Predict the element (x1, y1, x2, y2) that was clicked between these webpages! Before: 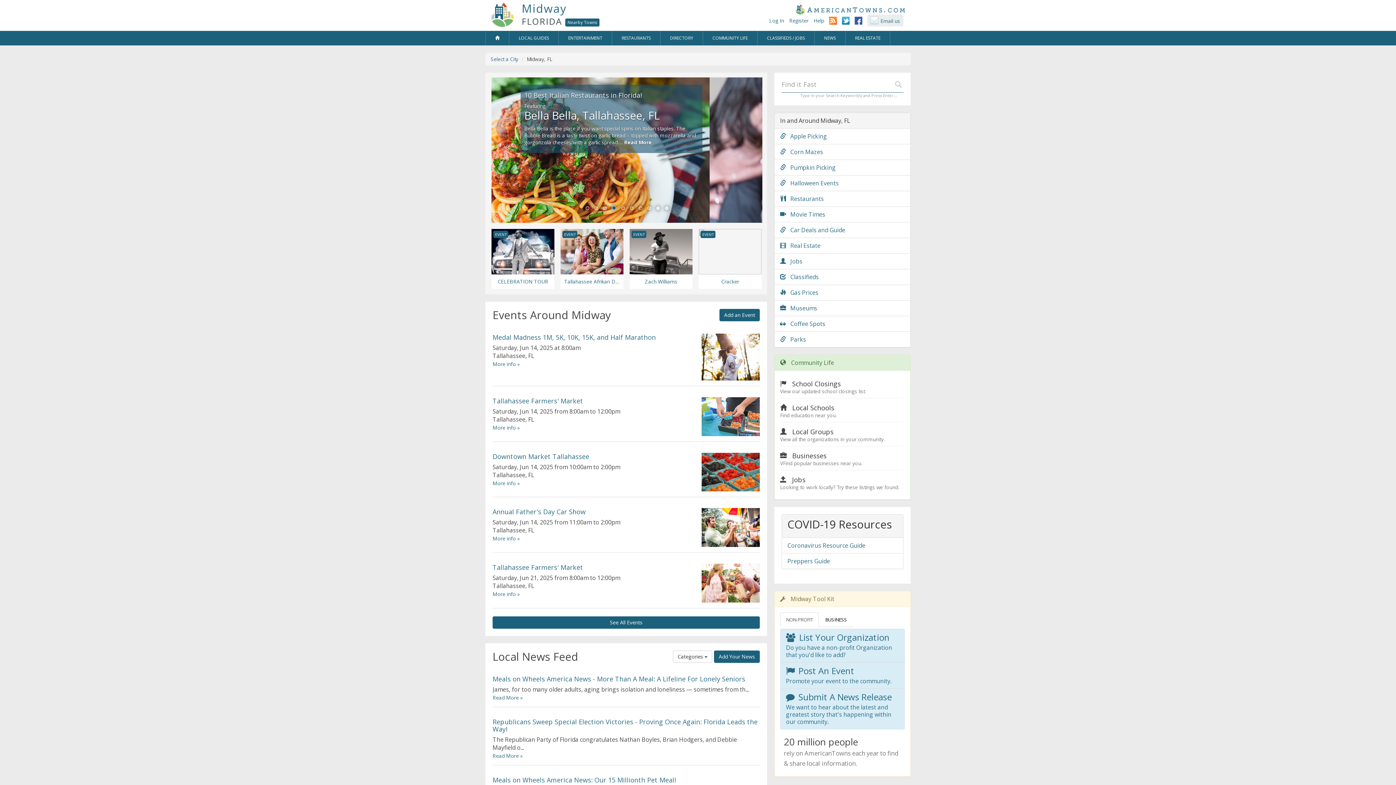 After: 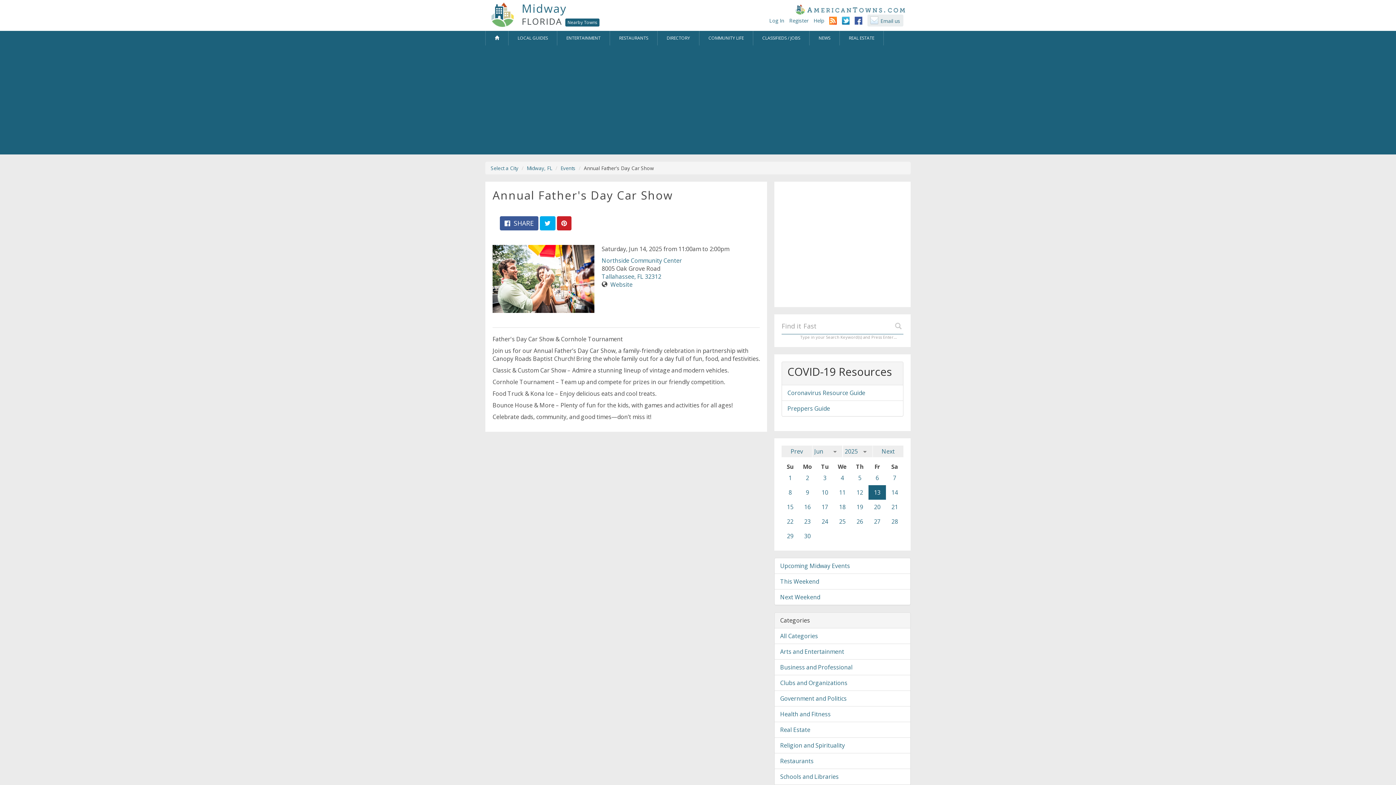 Action: label: Annual Father's Day Car Show bbox: (492, 507, 585, 516)